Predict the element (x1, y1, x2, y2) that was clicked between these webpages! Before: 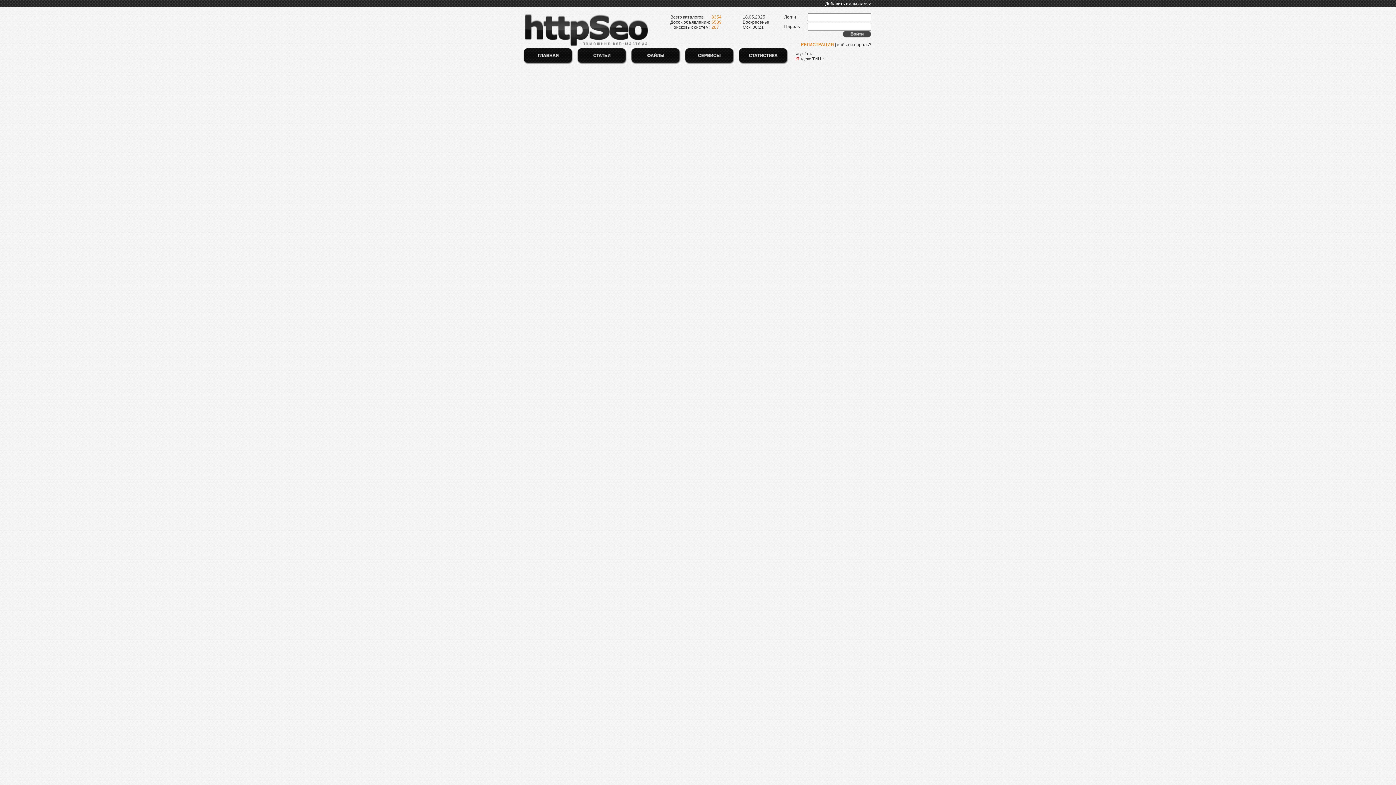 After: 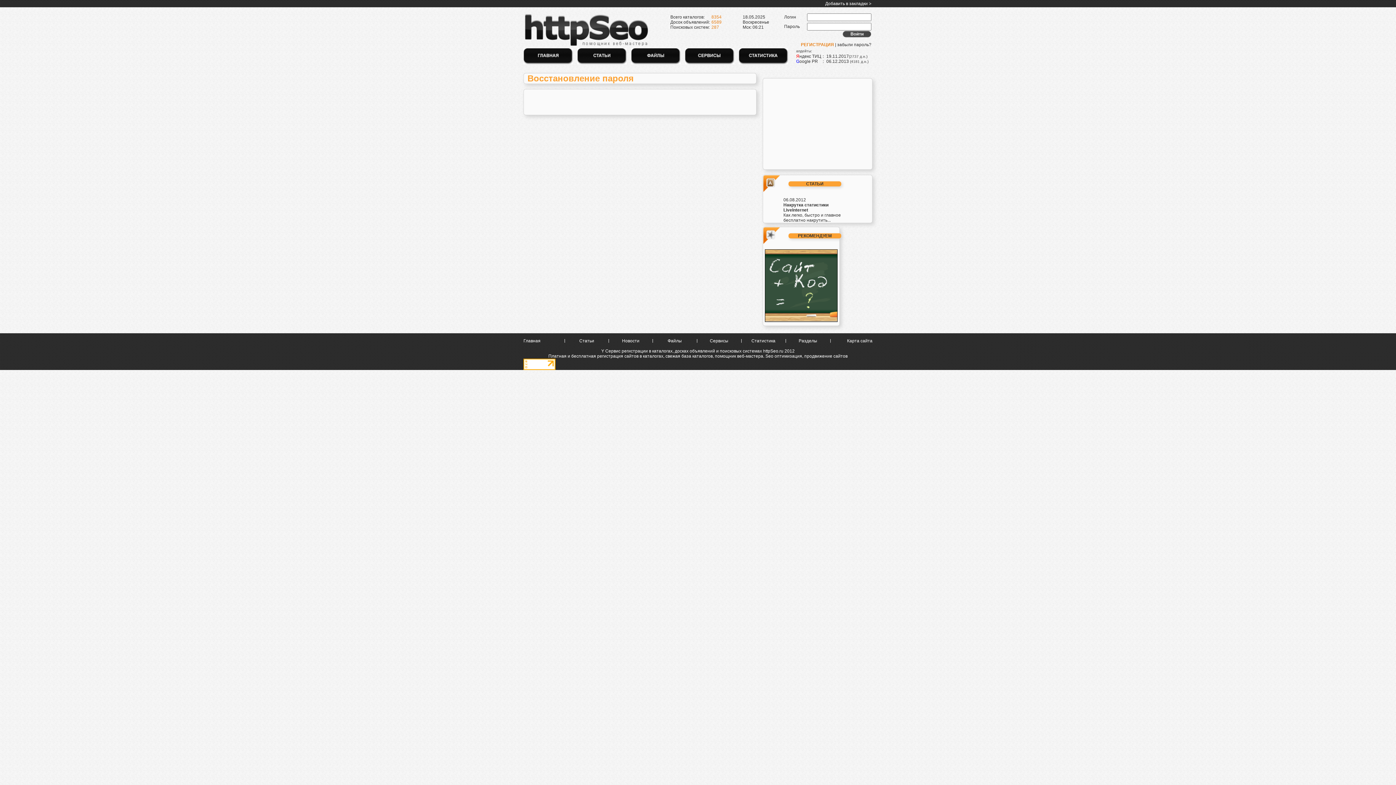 Action: bbox: (837, 42, 871, 47) label: забыли пароль?